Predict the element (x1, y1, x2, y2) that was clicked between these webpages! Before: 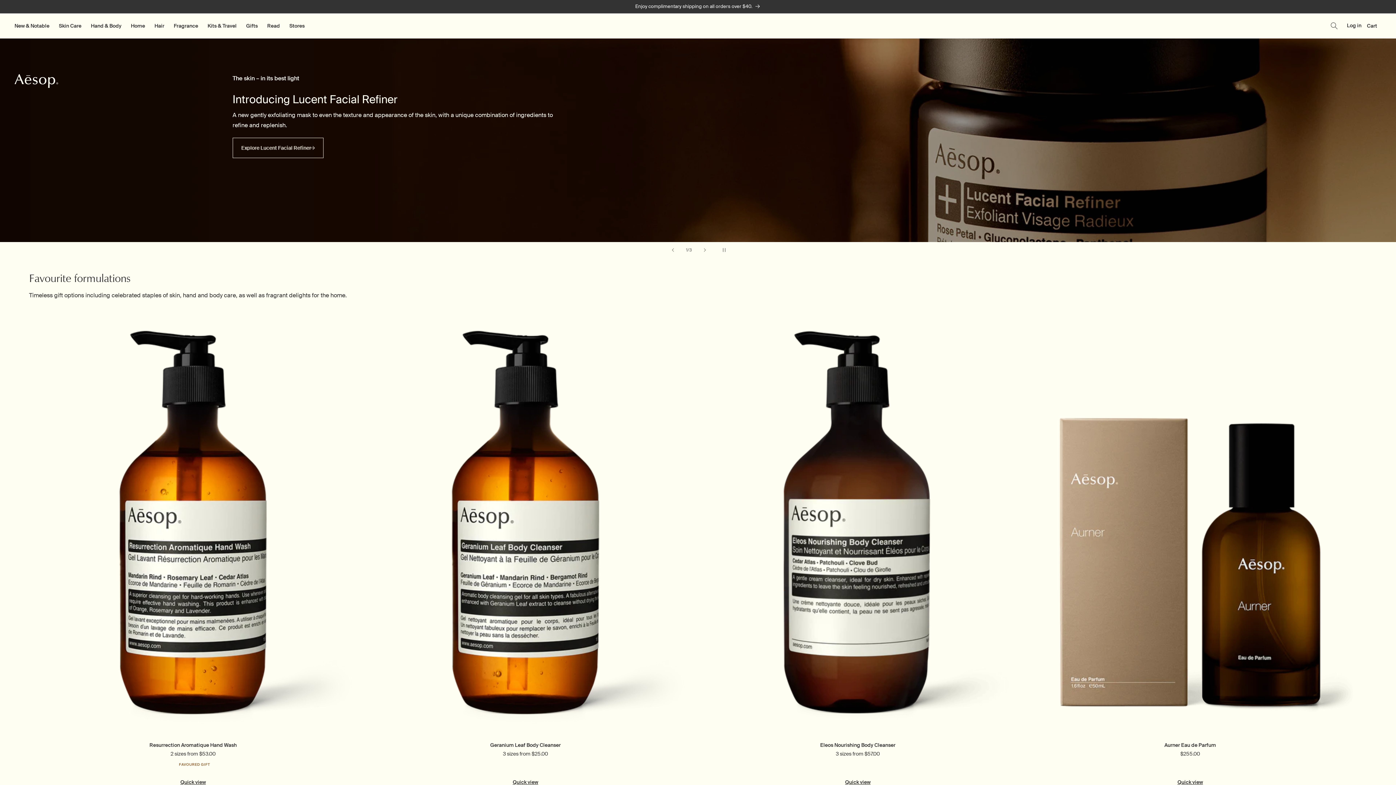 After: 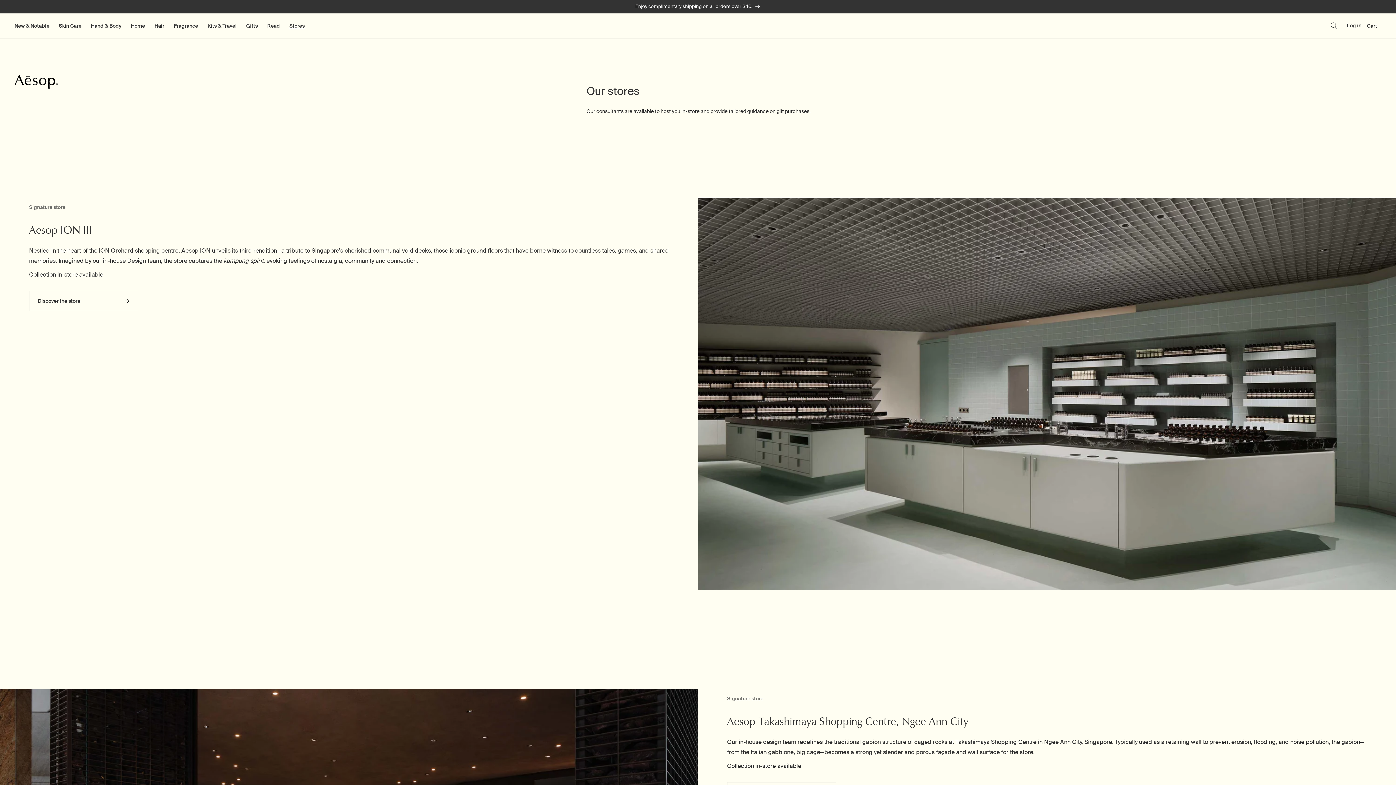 Action: bbox: (285, 18, 309, 33) label: Stores